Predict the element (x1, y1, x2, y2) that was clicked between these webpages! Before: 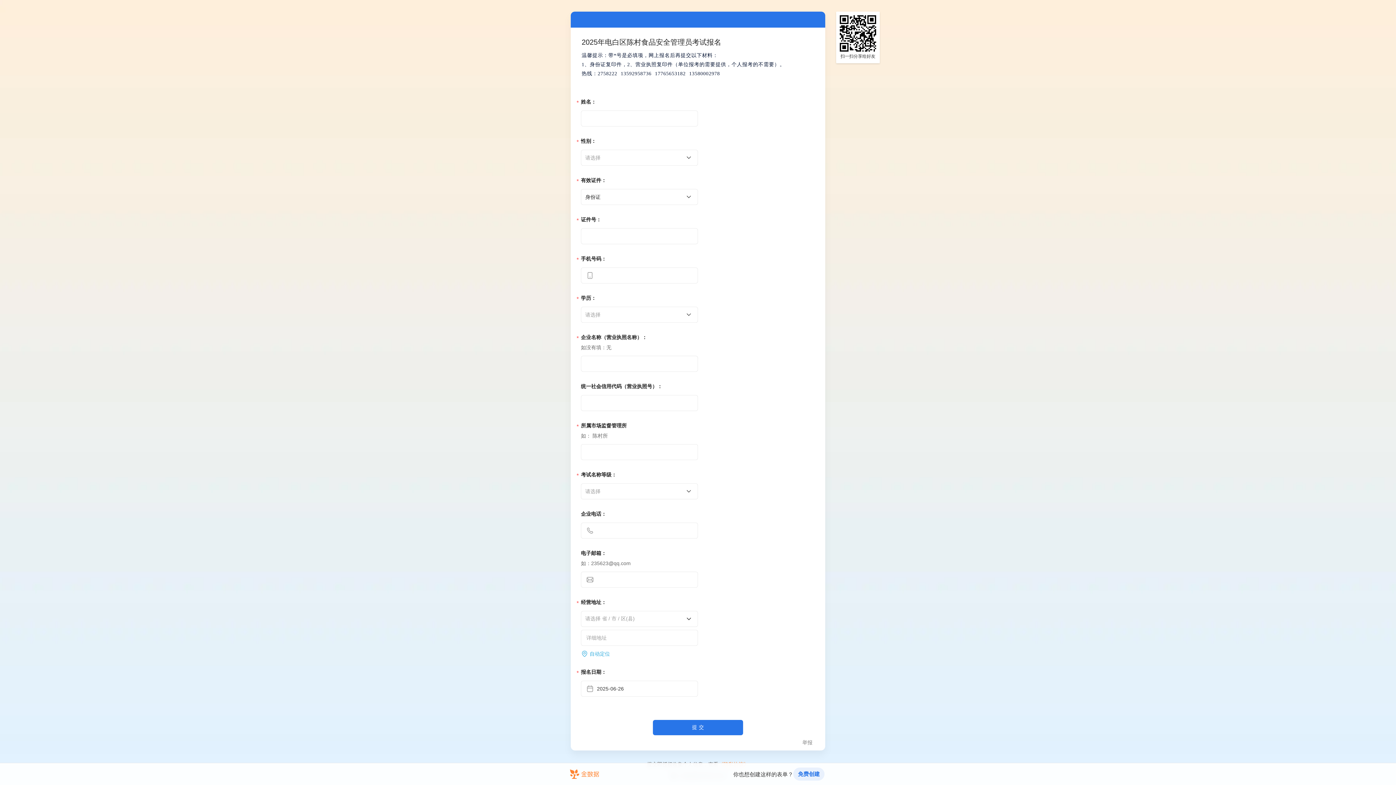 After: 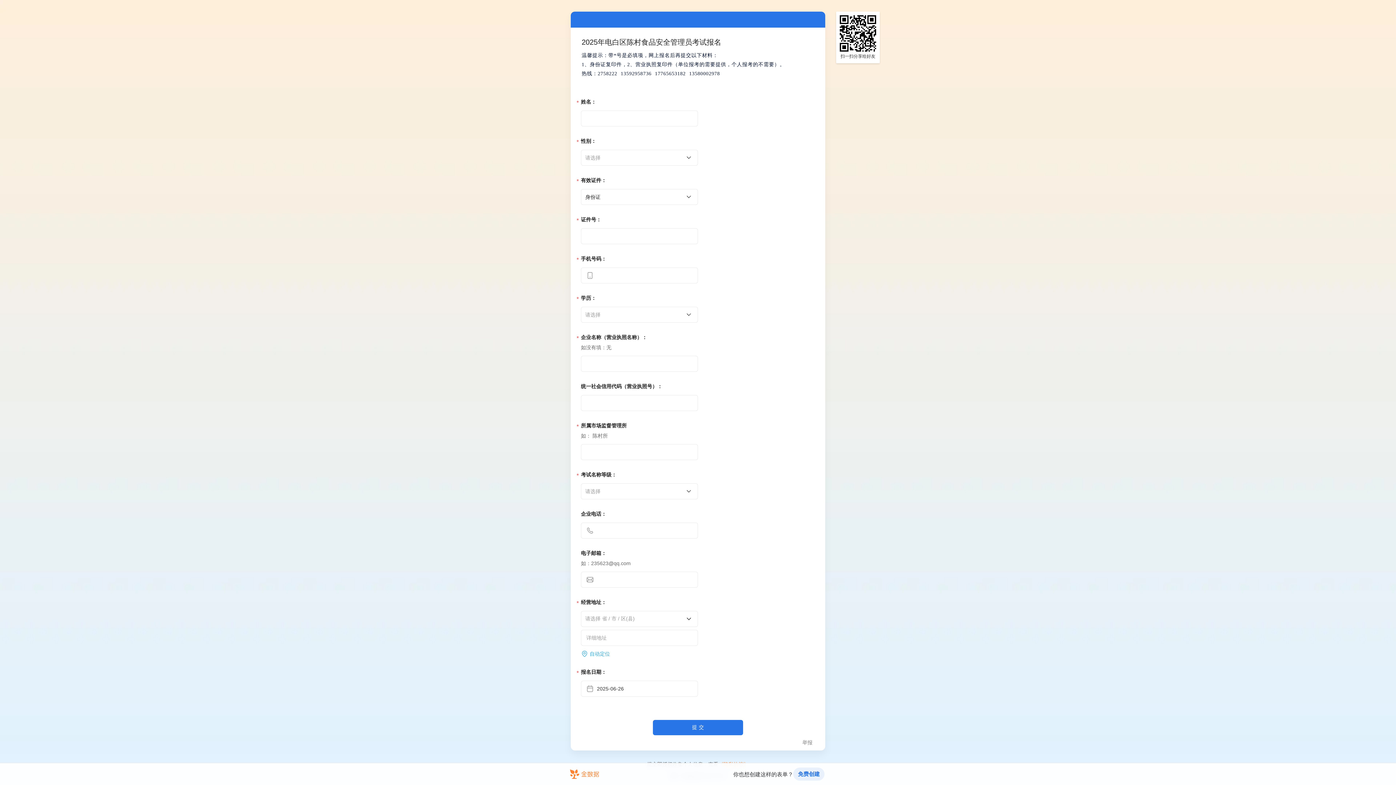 Action: label: 自动定位 bbox: (581, 650, 610, 657)